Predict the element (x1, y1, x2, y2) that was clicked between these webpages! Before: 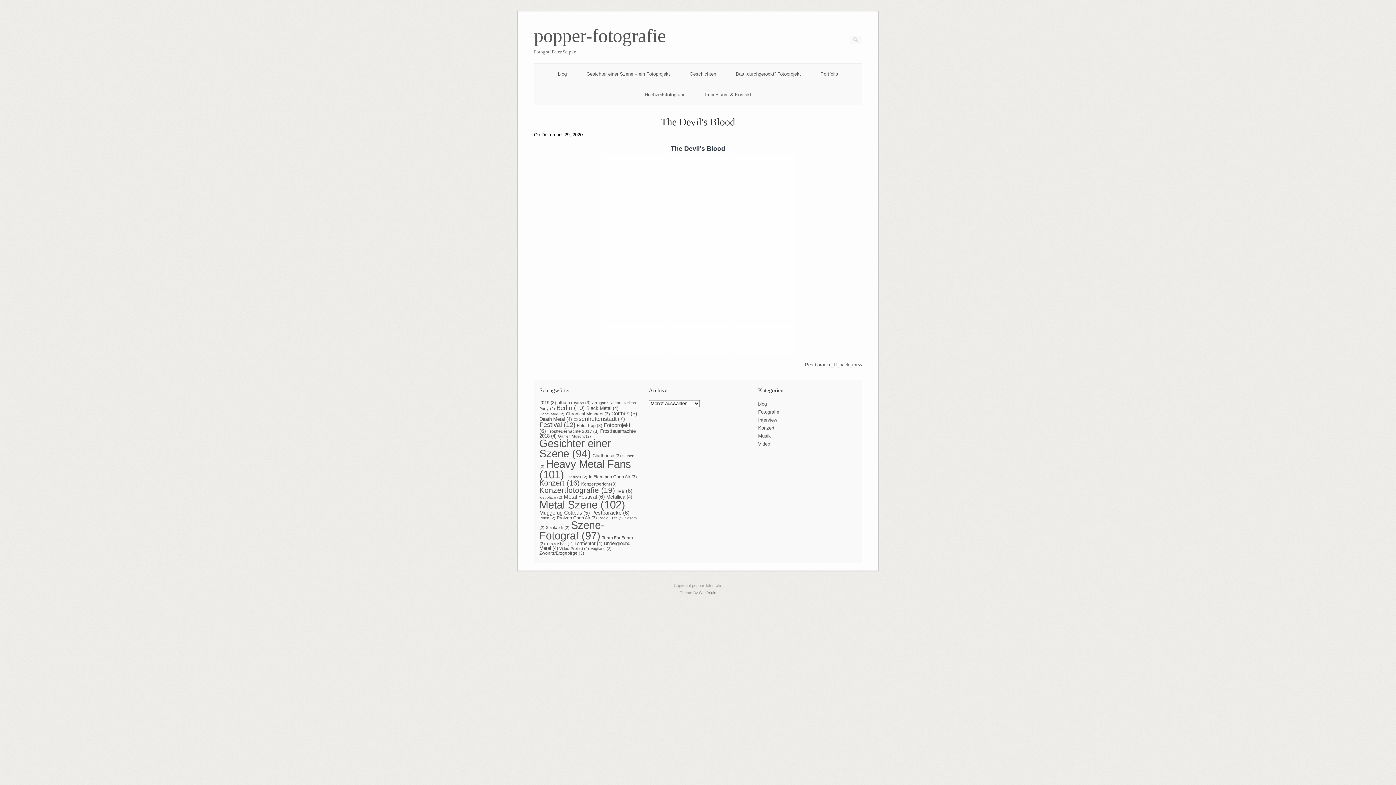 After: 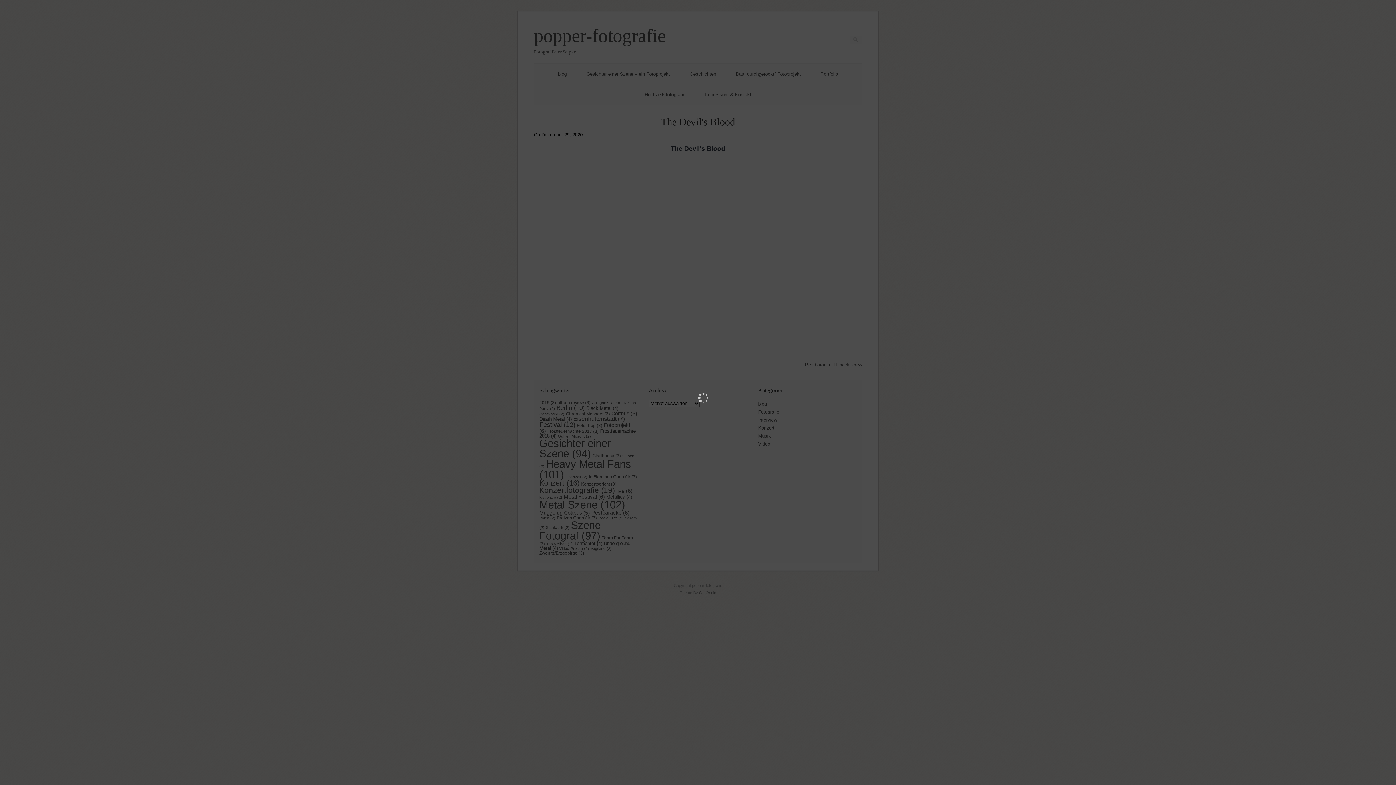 Action: bbox: (666, 321, 730, 353)